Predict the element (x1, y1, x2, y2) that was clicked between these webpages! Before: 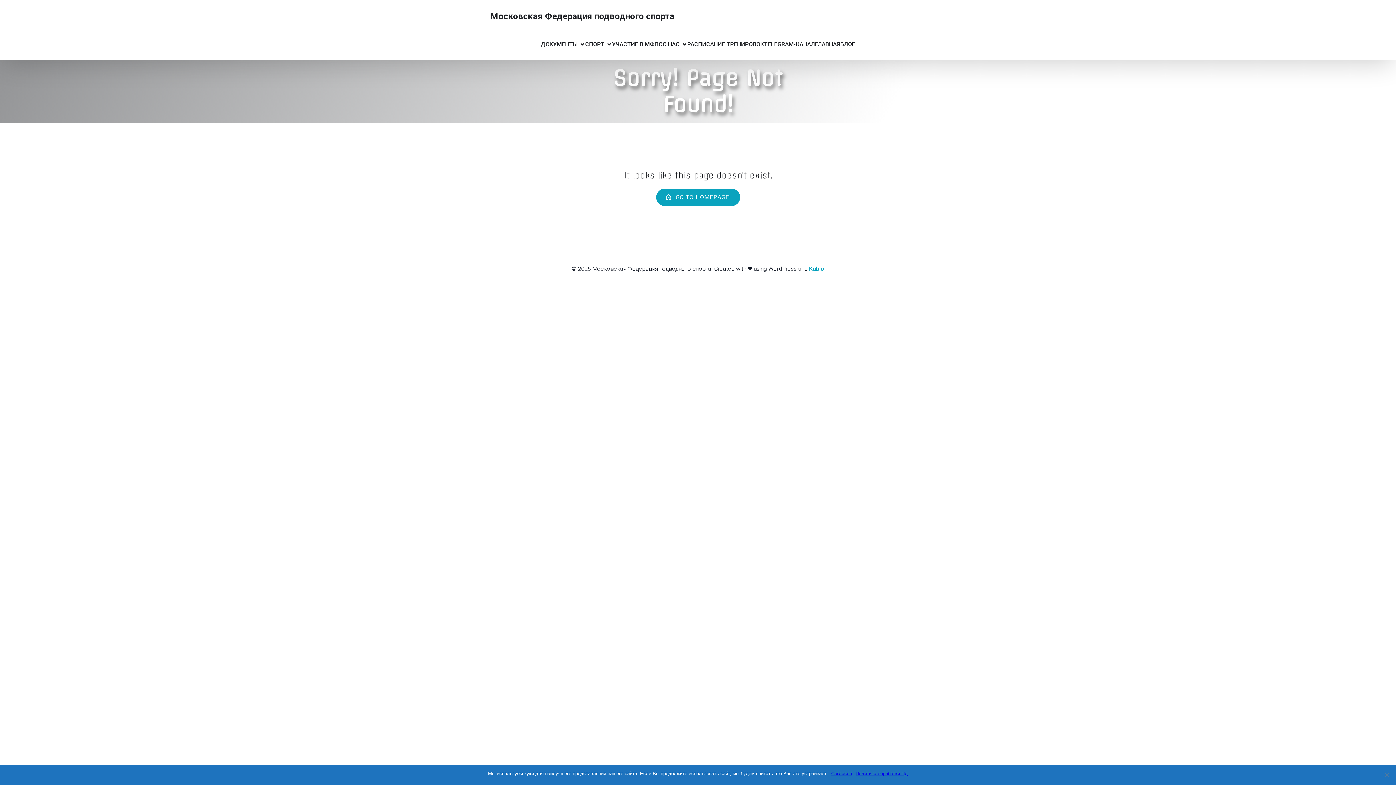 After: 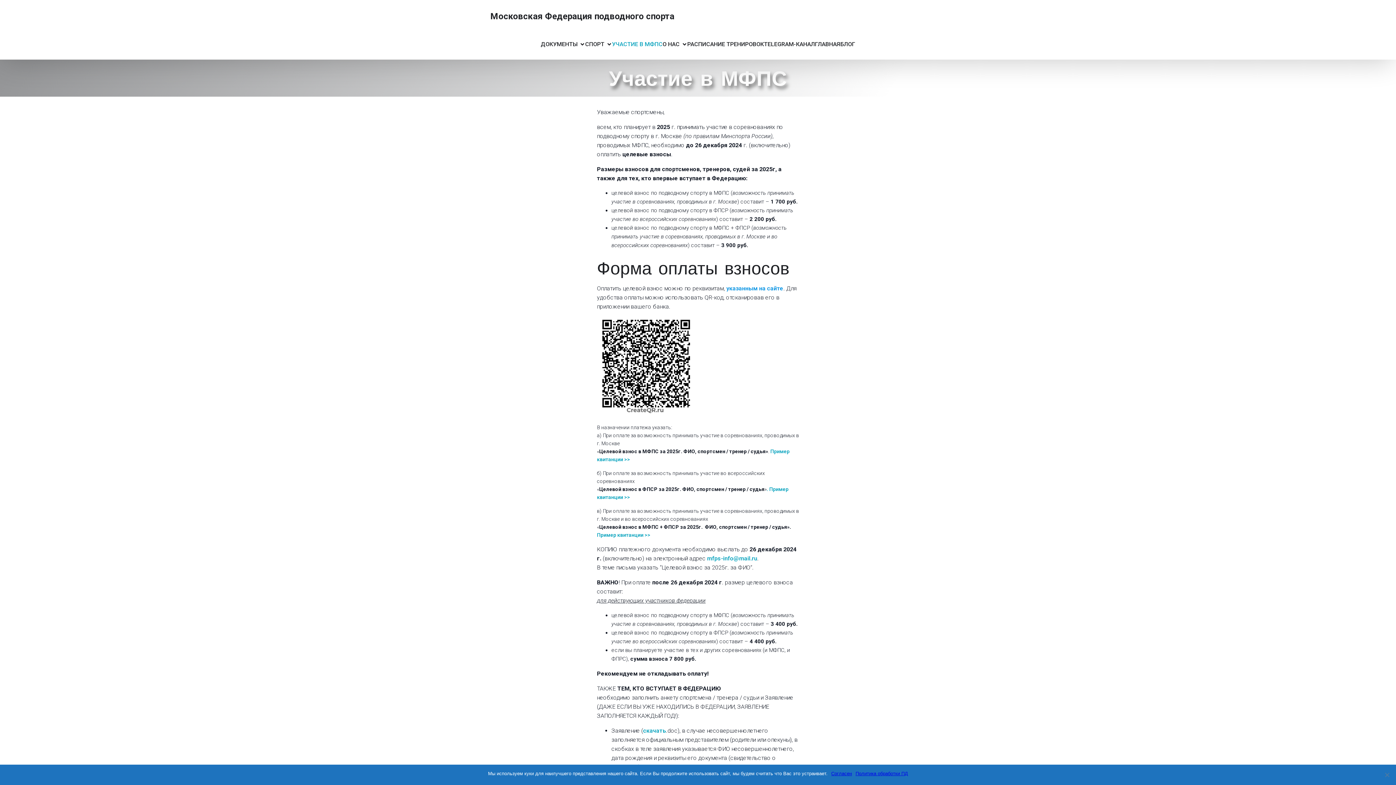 Action: label: УЧАСТИЕ В МФПС bbox: (612, 36, 662, 52)